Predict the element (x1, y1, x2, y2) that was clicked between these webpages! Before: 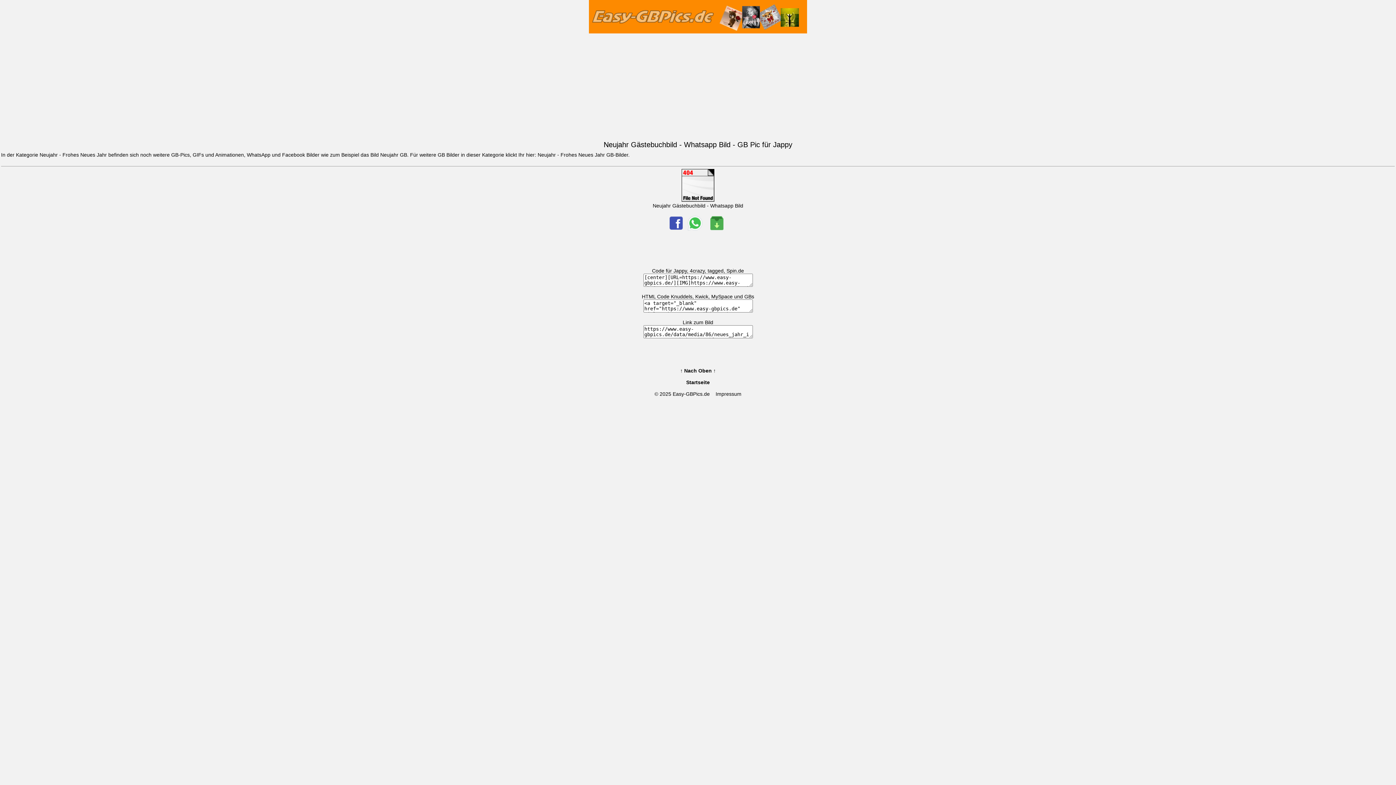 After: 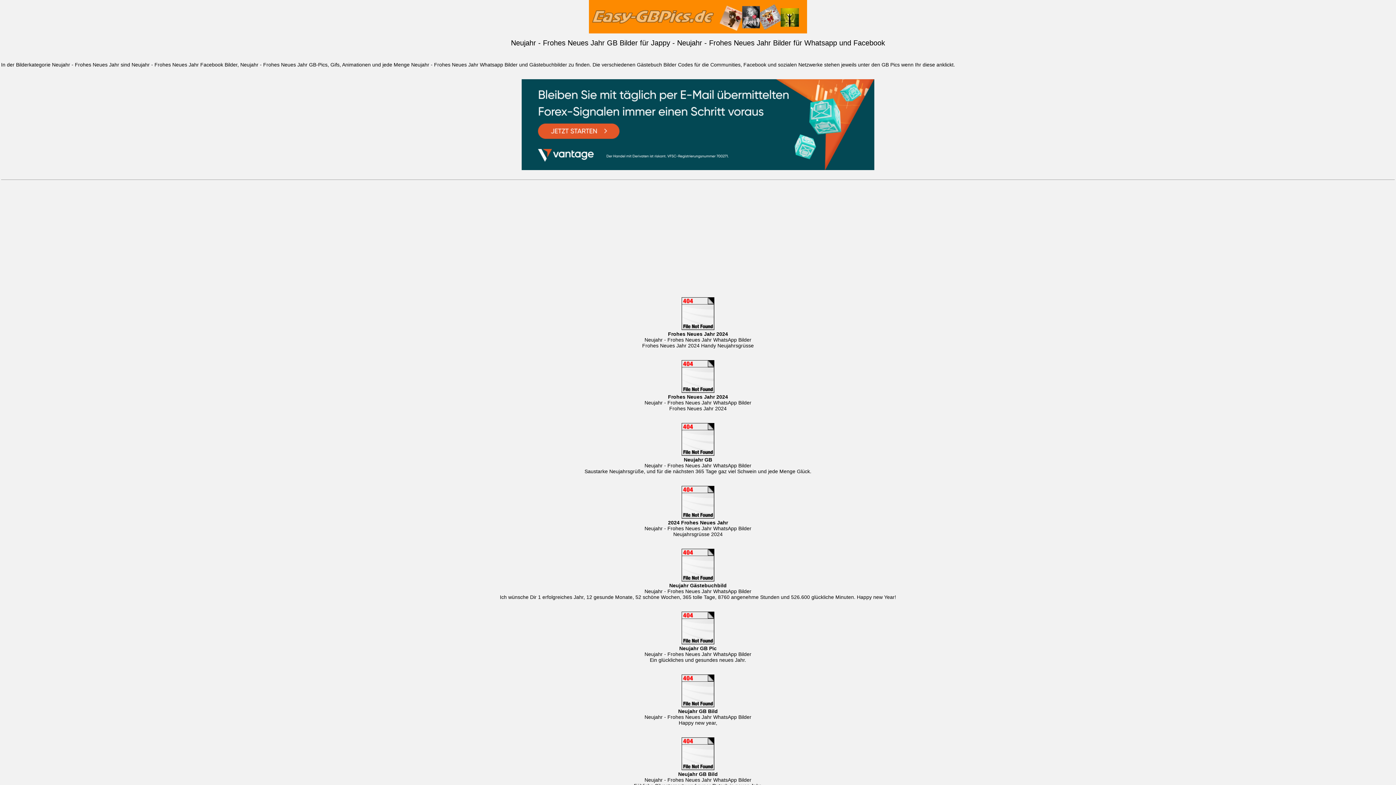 Action: bbox: (652, 202, 743, 208) label: 
Neujahr Gästebuchbild - Whatsapp Bild

